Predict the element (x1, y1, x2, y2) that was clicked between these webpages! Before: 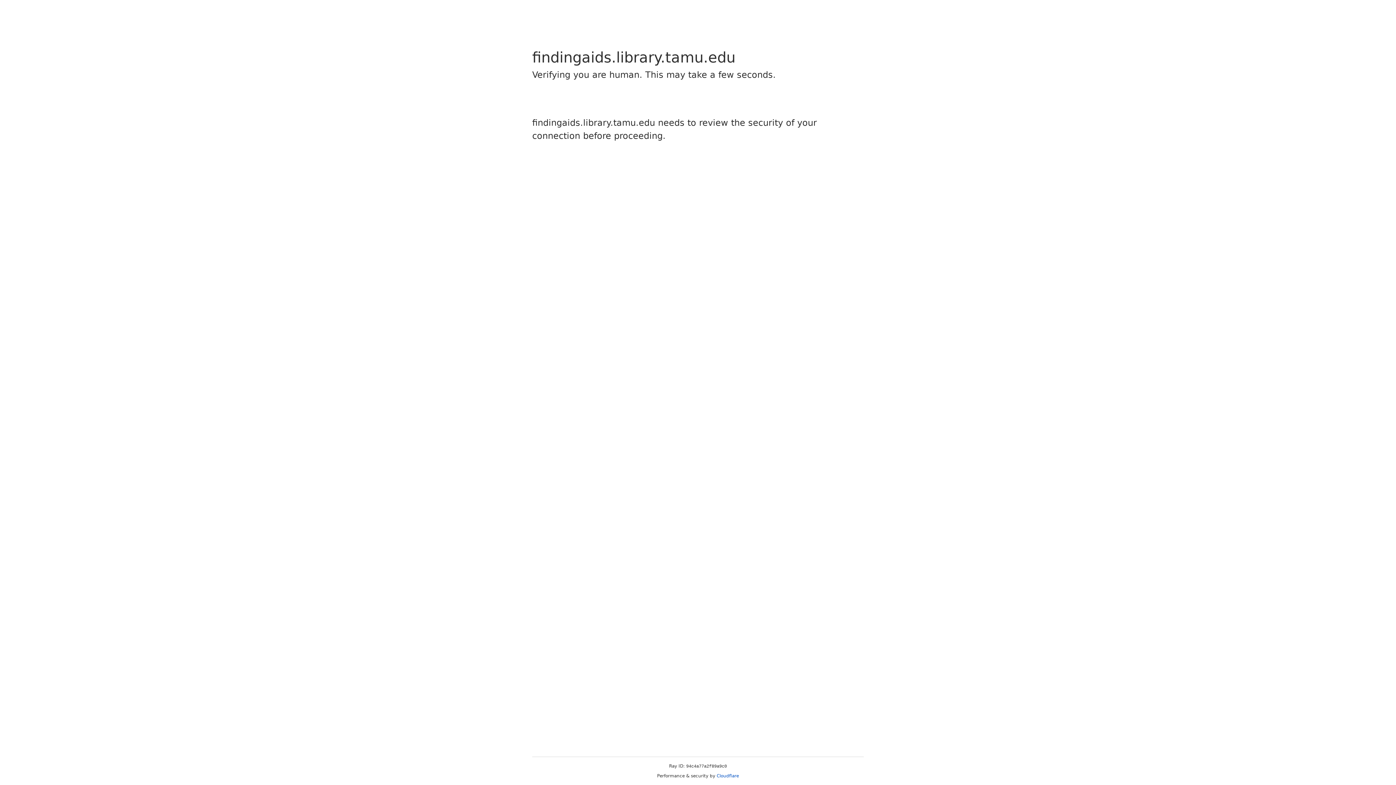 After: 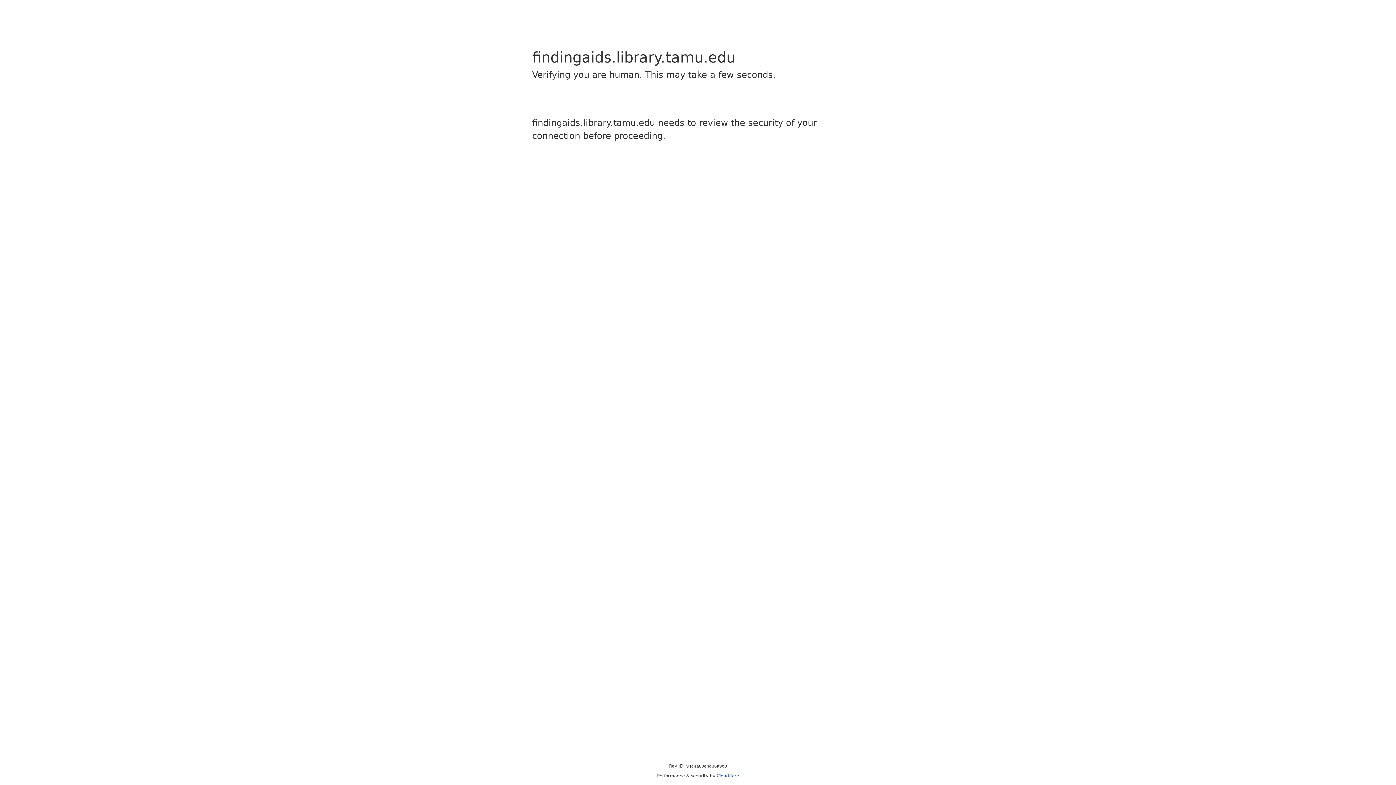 Action: label: Cloudflare bbox: (716, 773, 739, 778)